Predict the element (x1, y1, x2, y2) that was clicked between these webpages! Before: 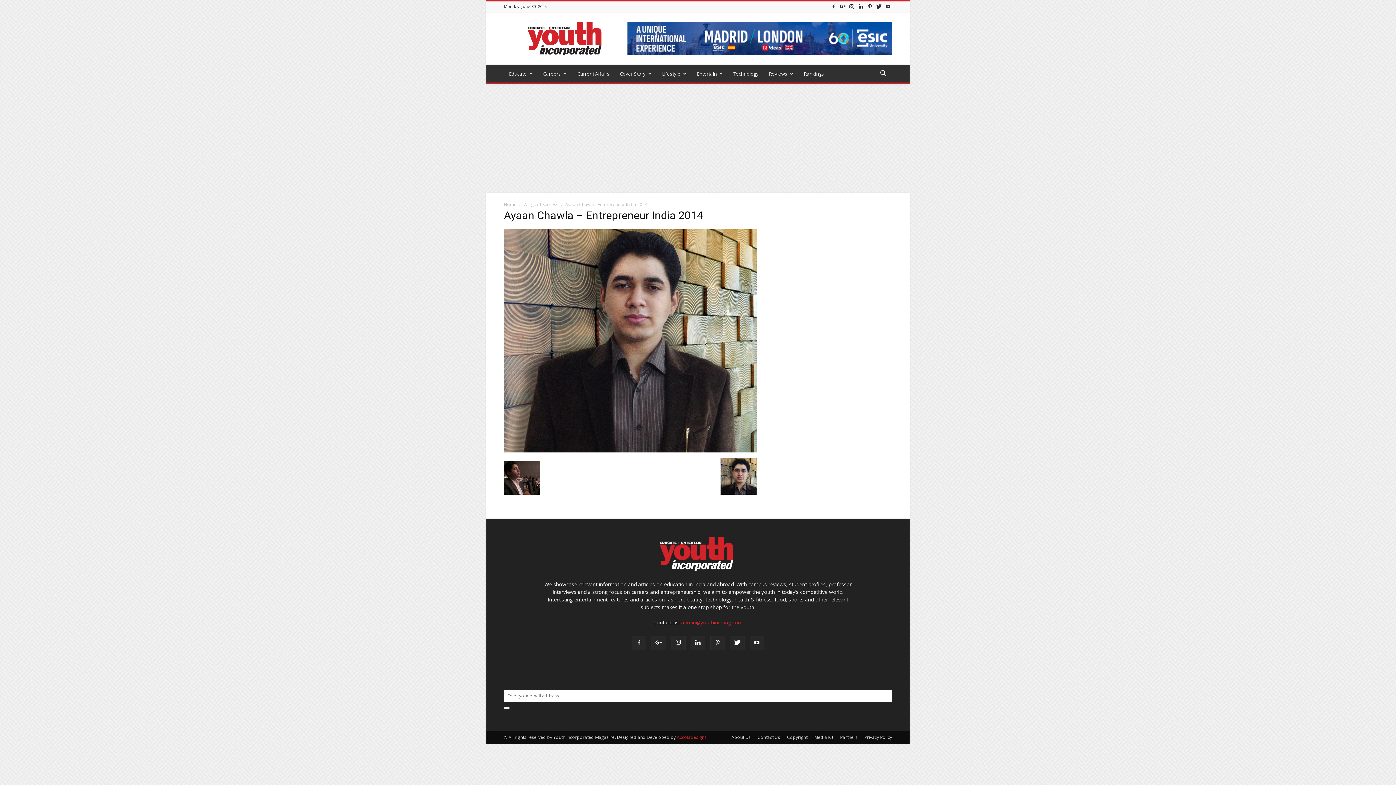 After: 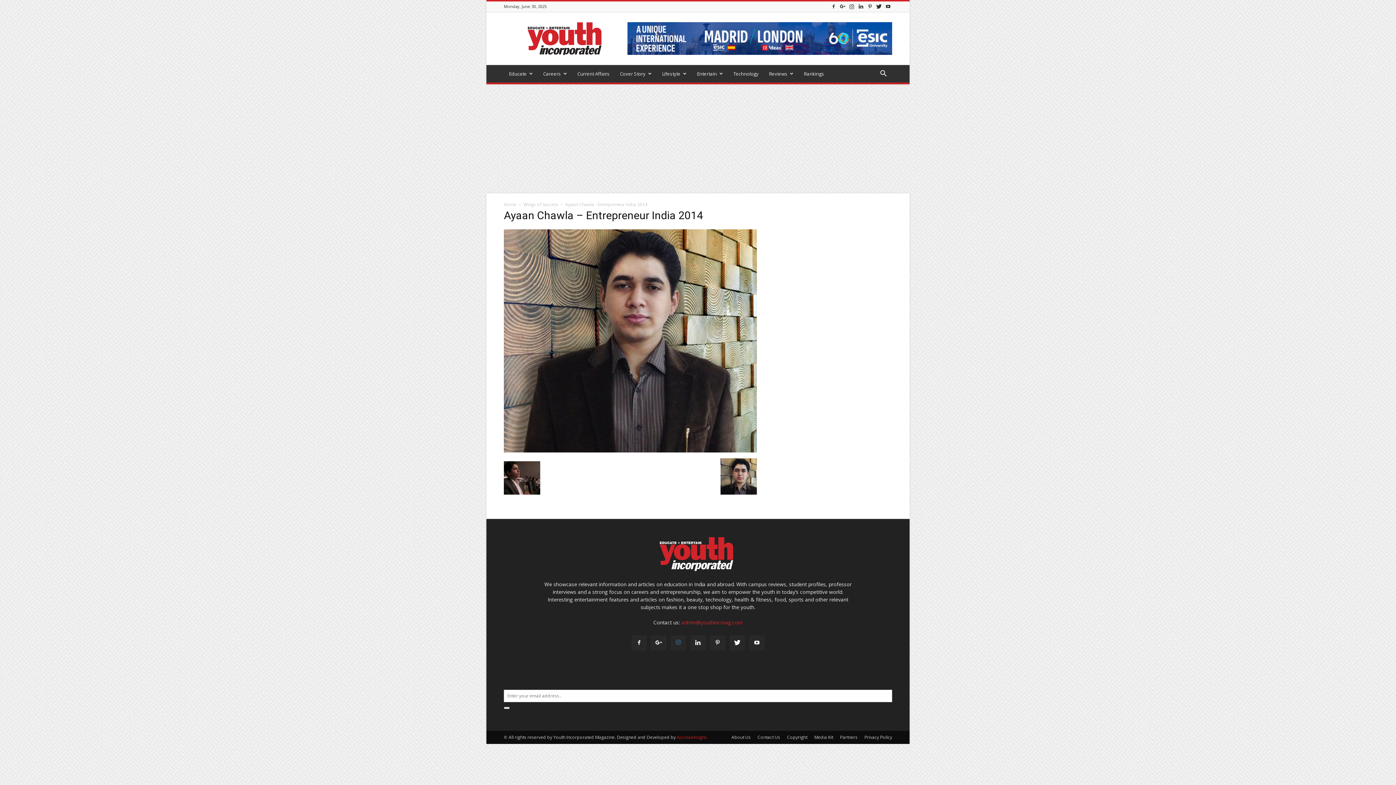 Action: bbox: (671, 635, 685, 650)